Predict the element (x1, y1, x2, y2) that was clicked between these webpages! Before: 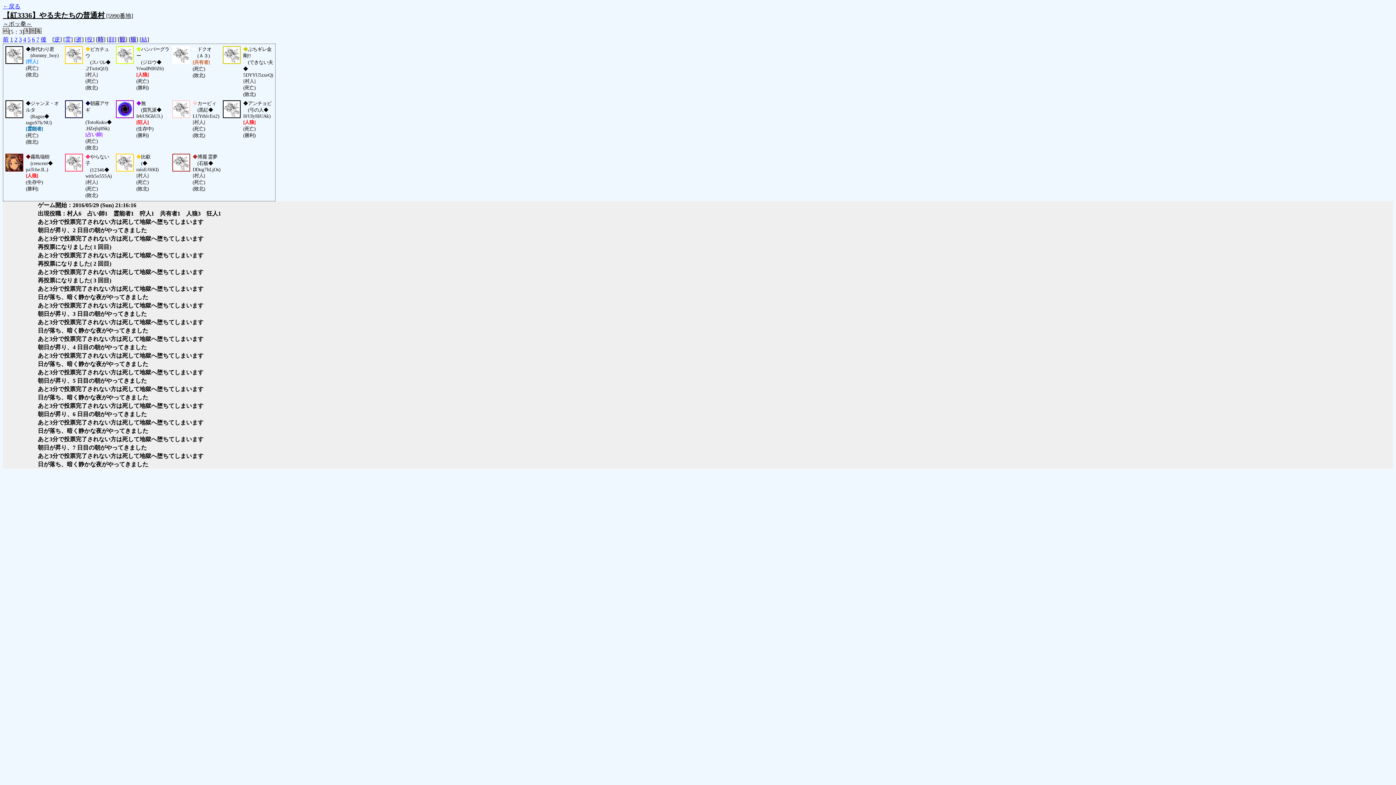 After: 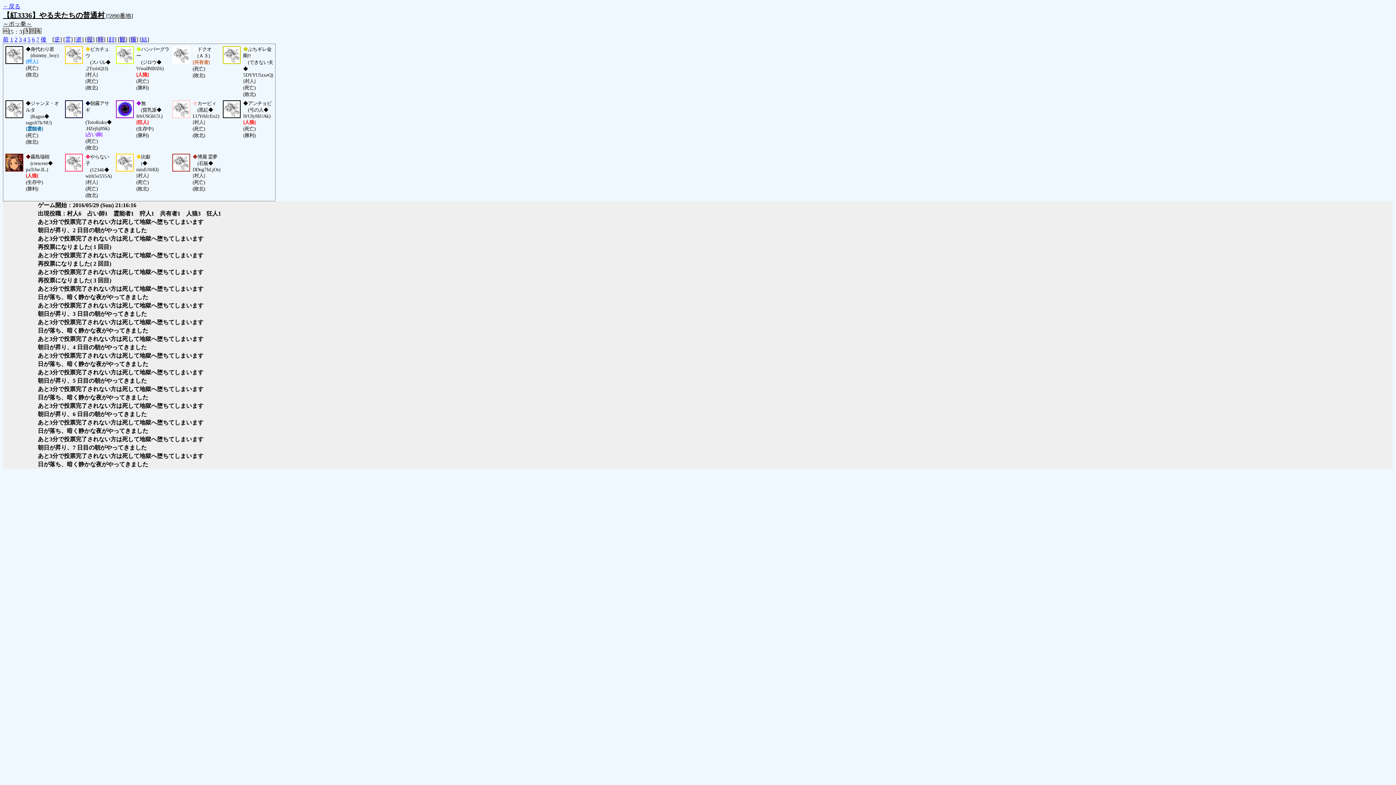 Action: bbox: (86, 36, 92, 42) label: 役